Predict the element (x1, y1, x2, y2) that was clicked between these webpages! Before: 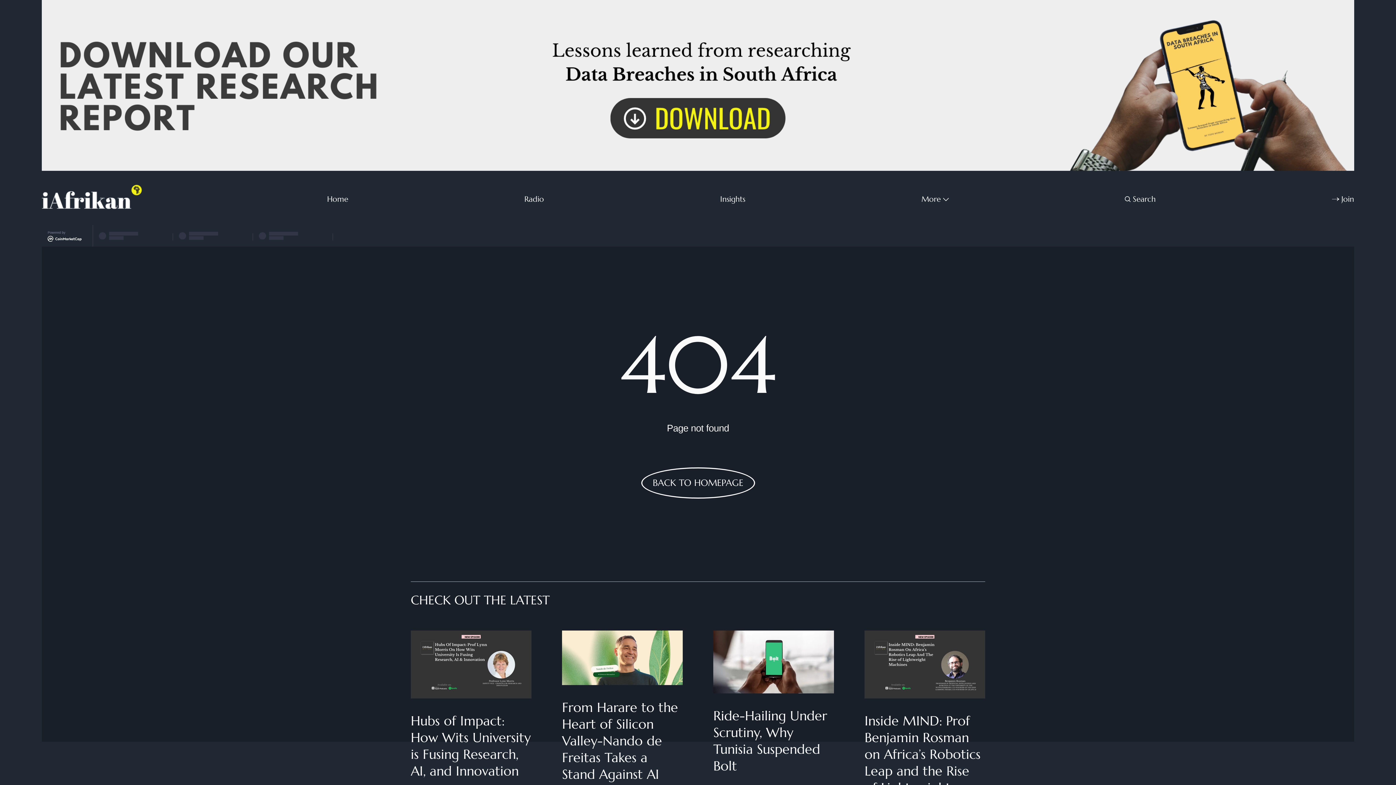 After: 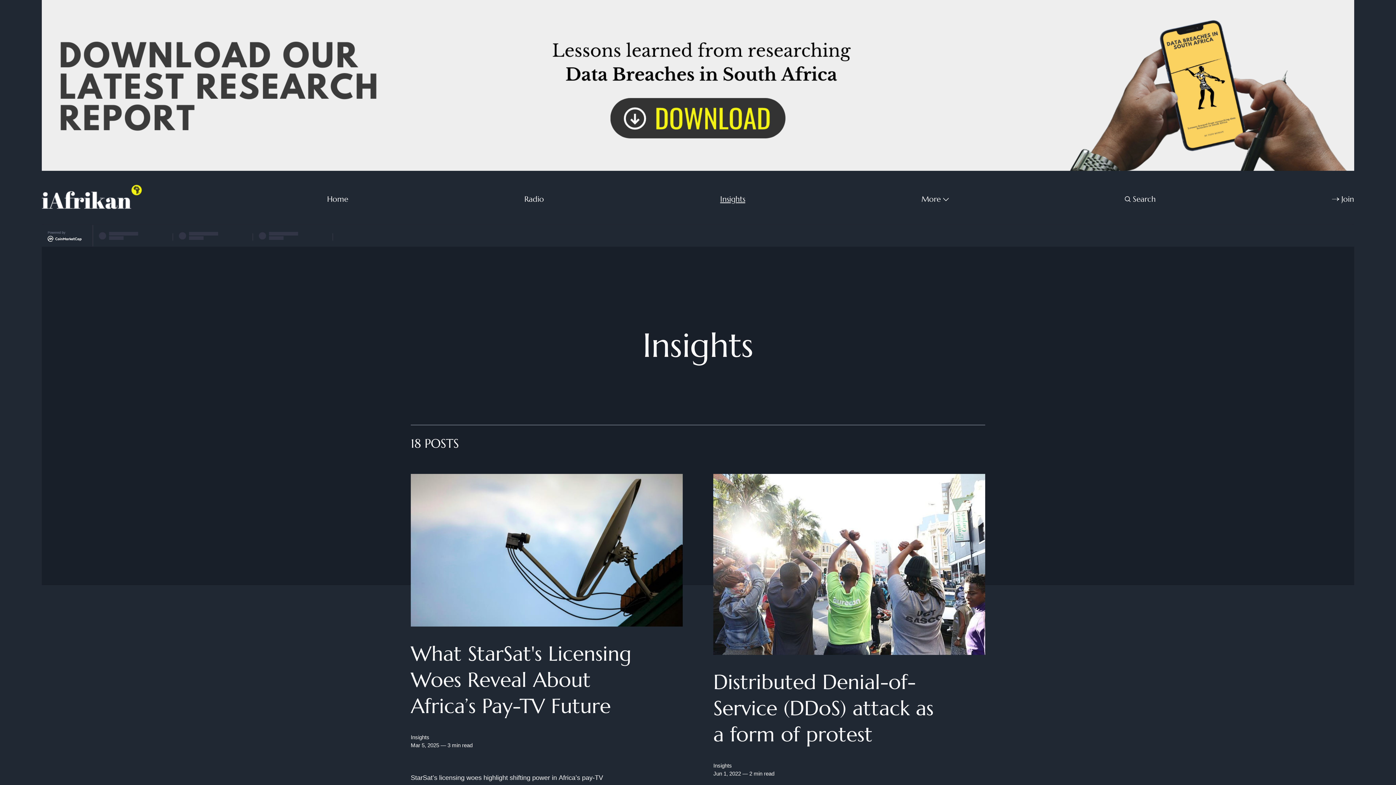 Action: label: Insights bbox: (720, 193, 745, 204)